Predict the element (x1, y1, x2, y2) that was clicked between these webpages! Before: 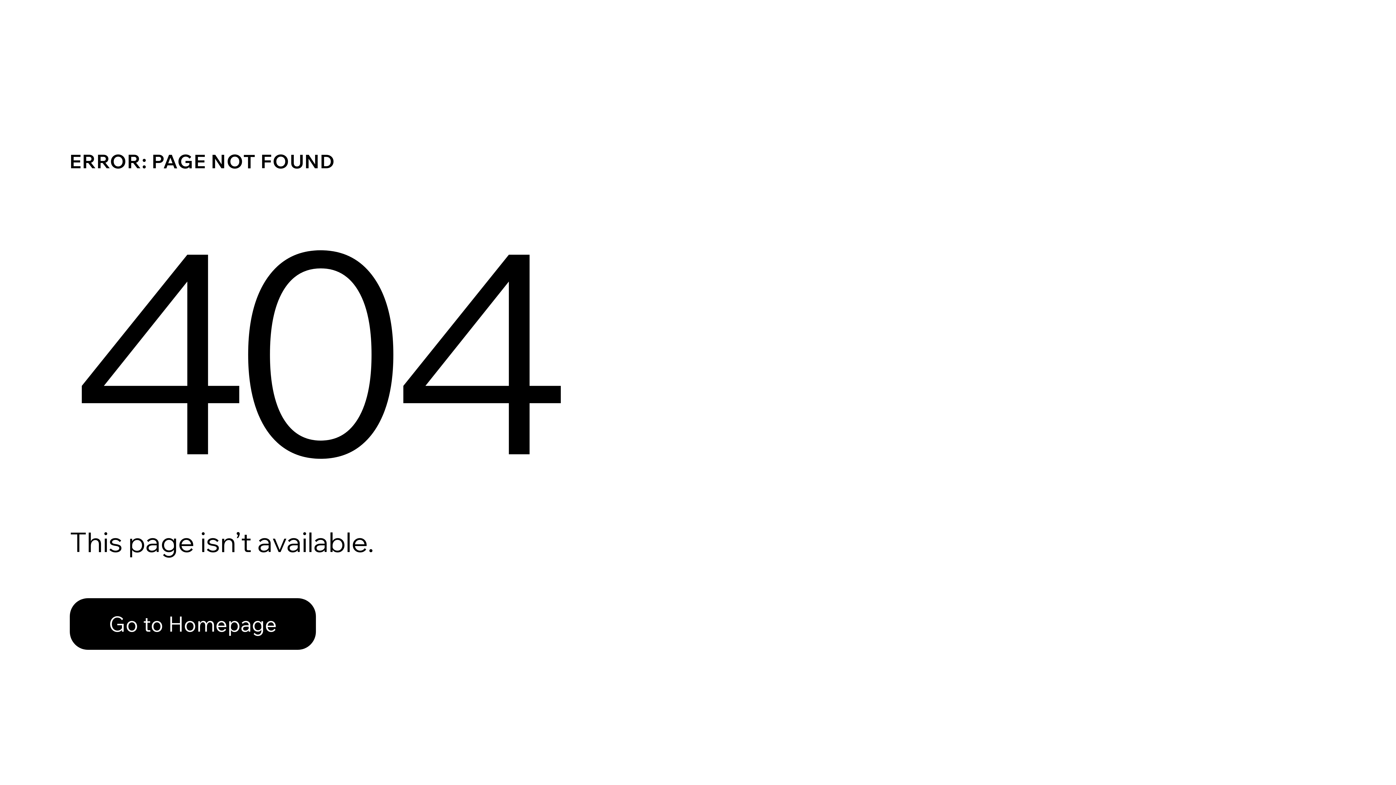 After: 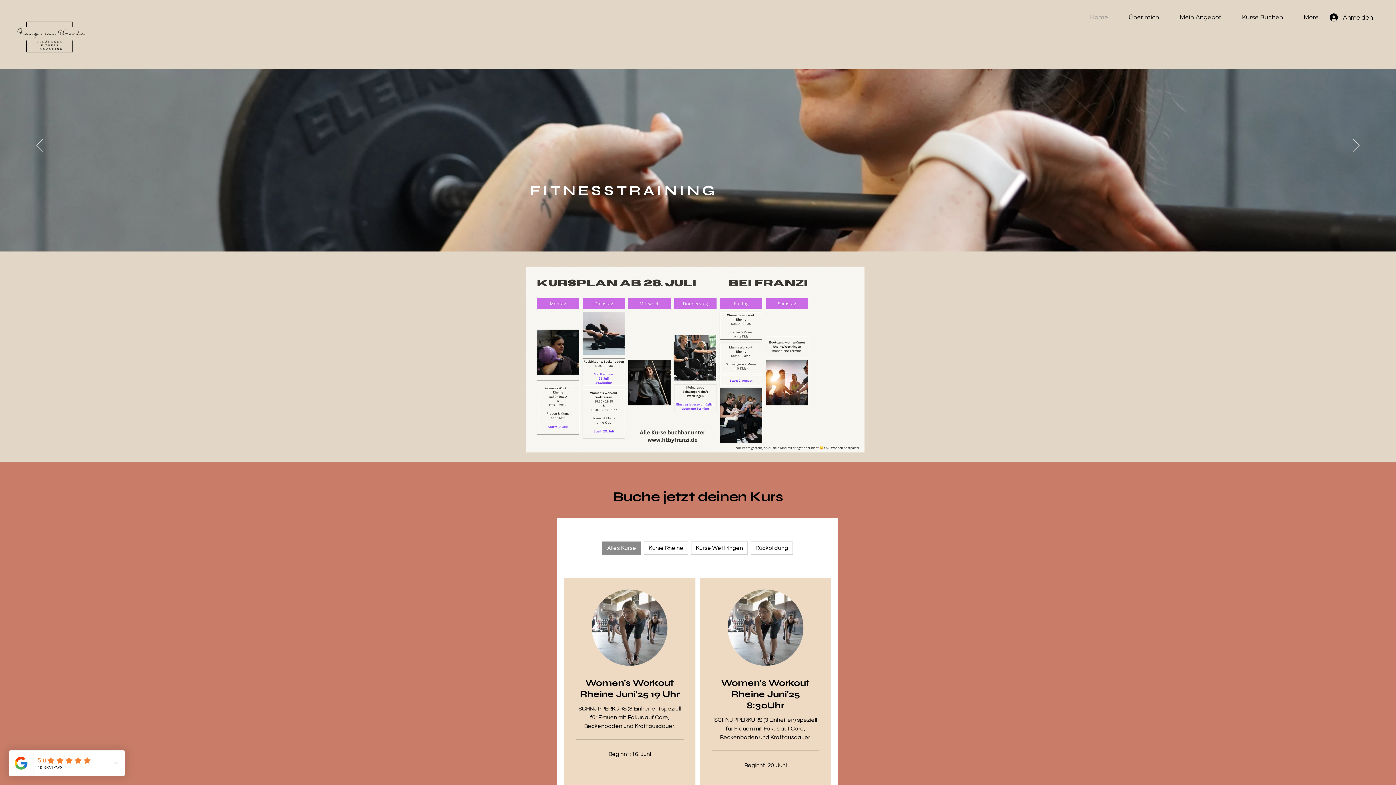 Action: label: Go to Homepage bbox: (69, 598, 316, 650)